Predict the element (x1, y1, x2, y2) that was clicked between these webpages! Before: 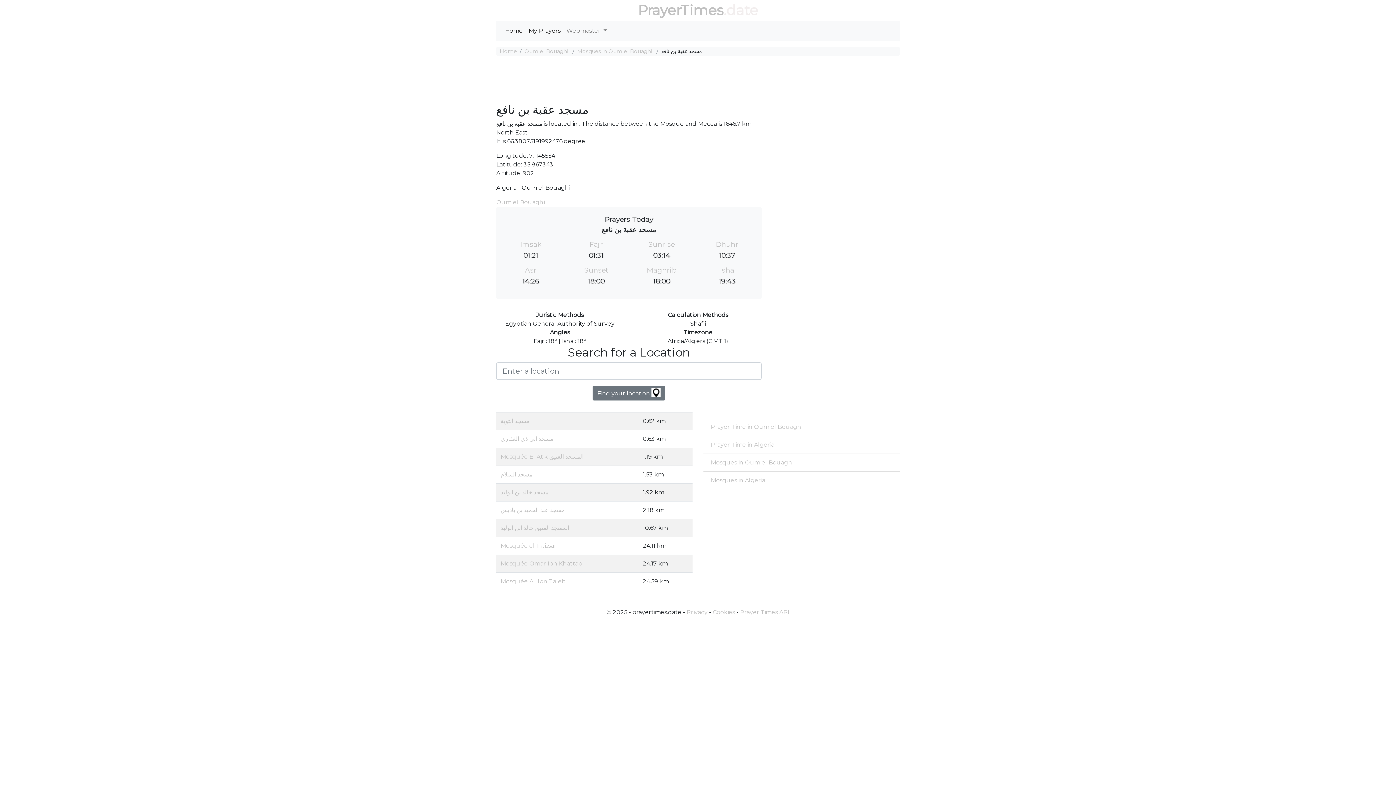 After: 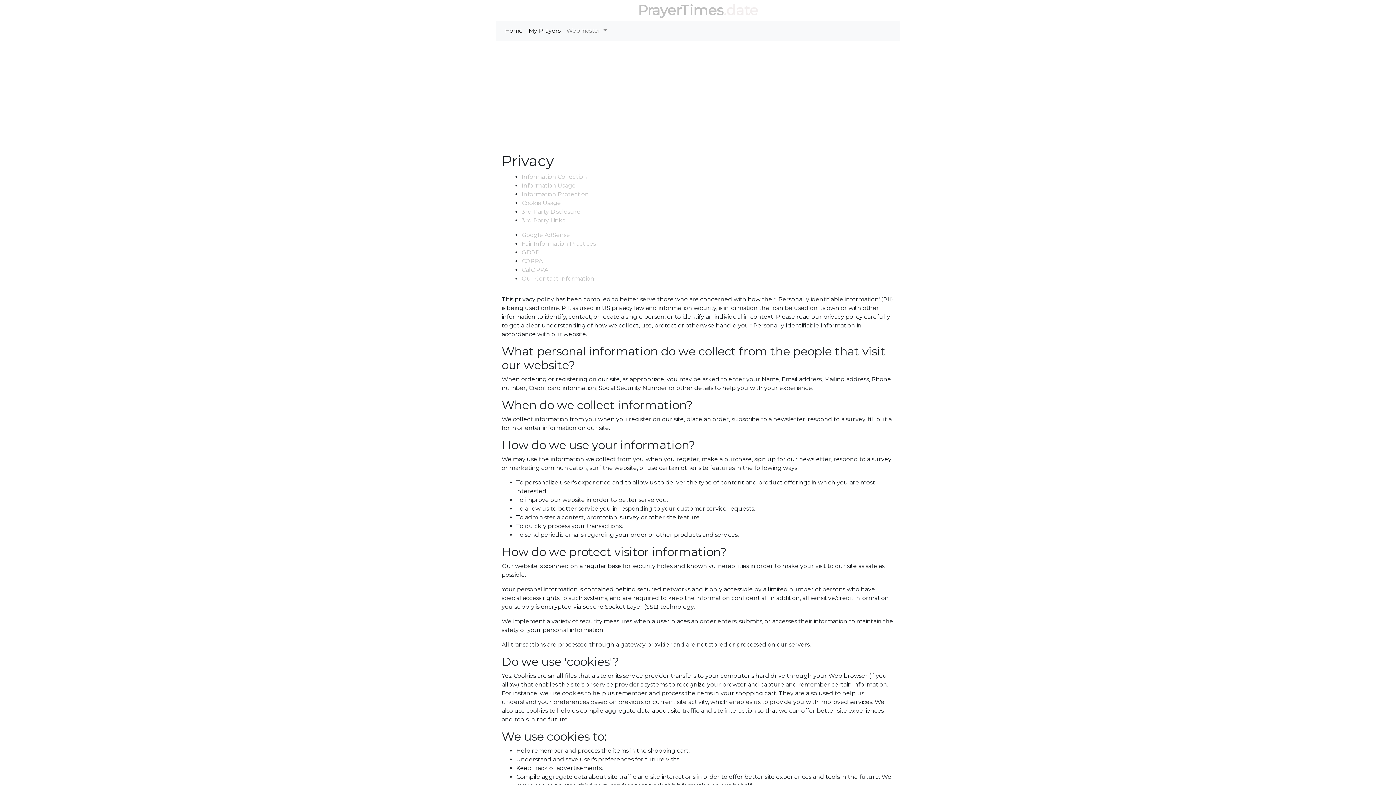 Action: label: Privacy bbox: (686, 608, 707, 615)